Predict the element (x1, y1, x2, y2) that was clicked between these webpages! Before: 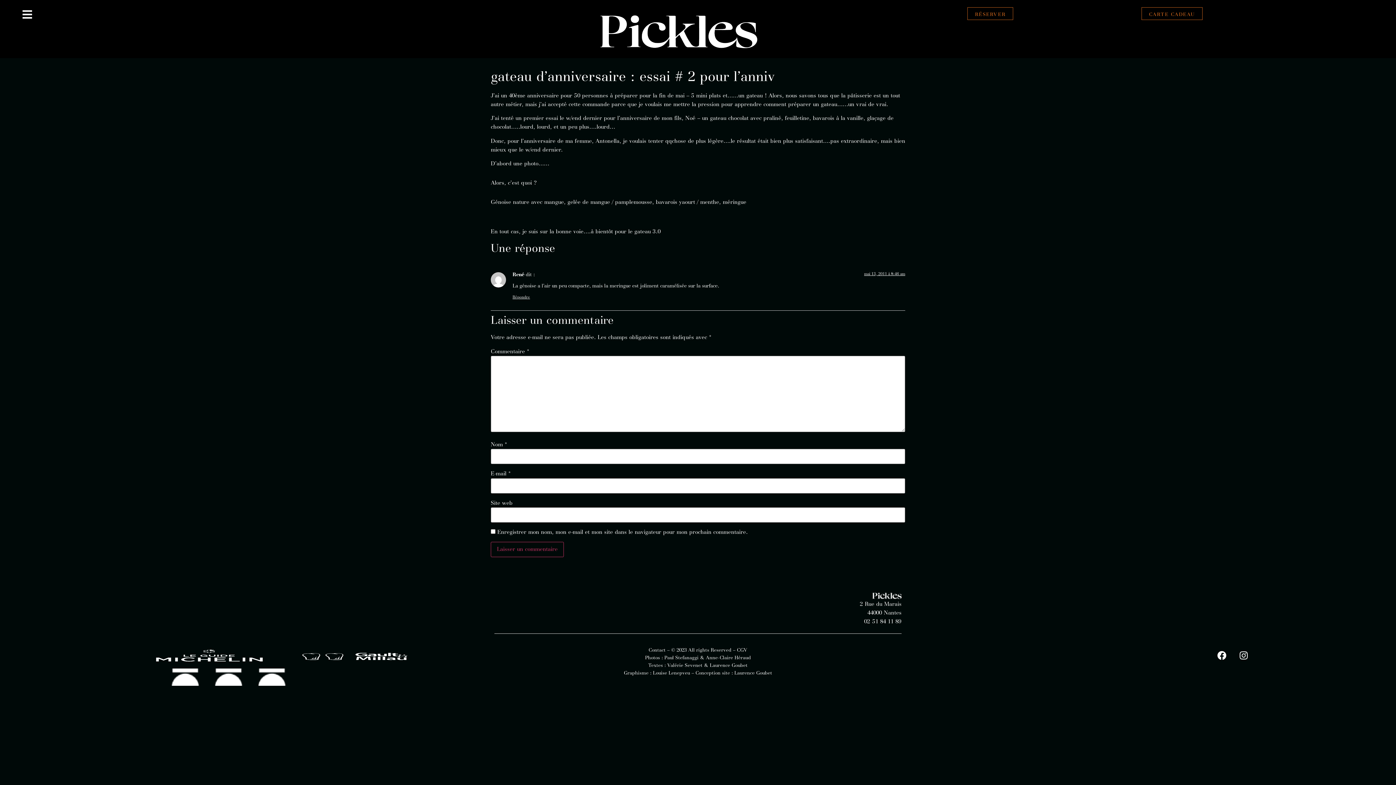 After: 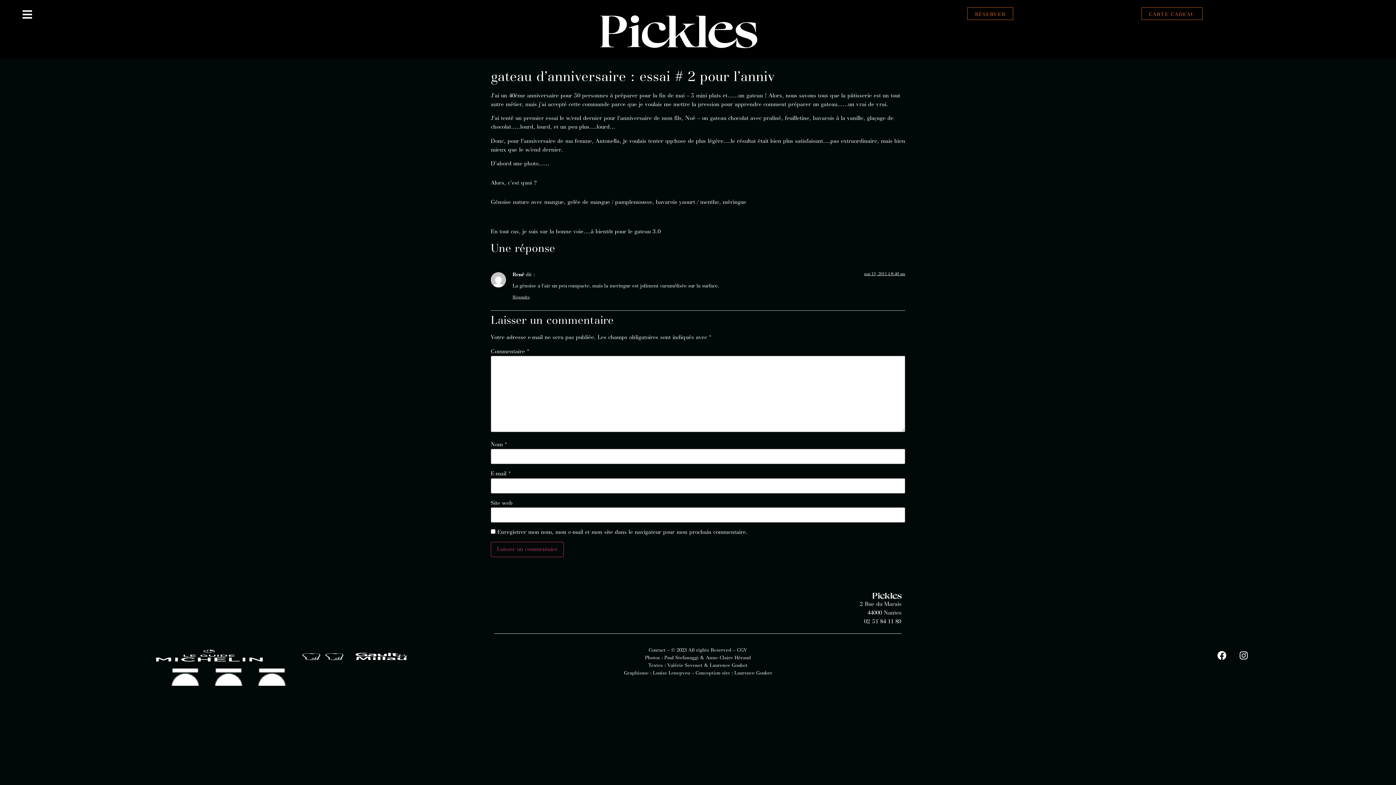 Action: bbox: (282, 646, 415, 665)